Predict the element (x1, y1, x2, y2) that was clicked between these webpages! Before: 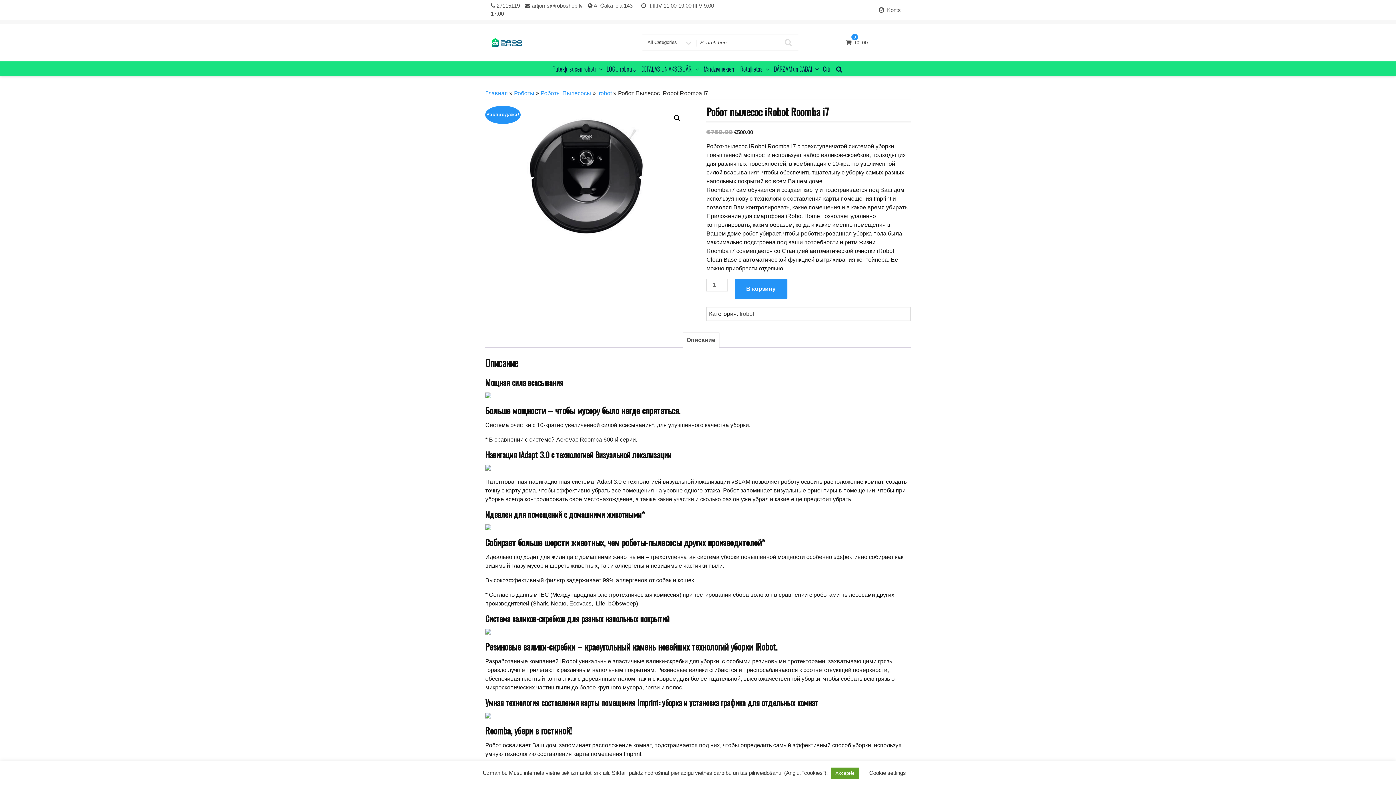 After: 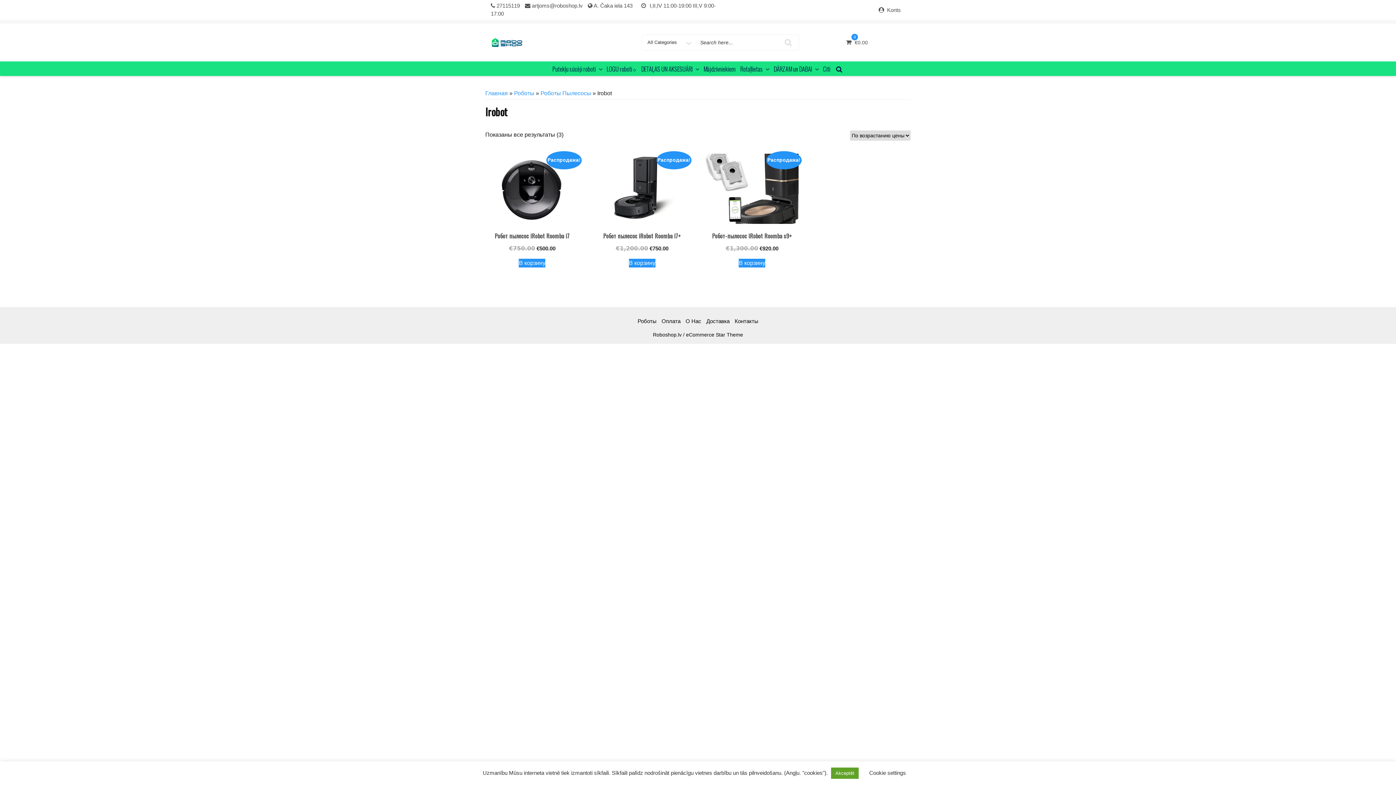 Action: label: Irobot bbox: (739, 311, 754, 317)